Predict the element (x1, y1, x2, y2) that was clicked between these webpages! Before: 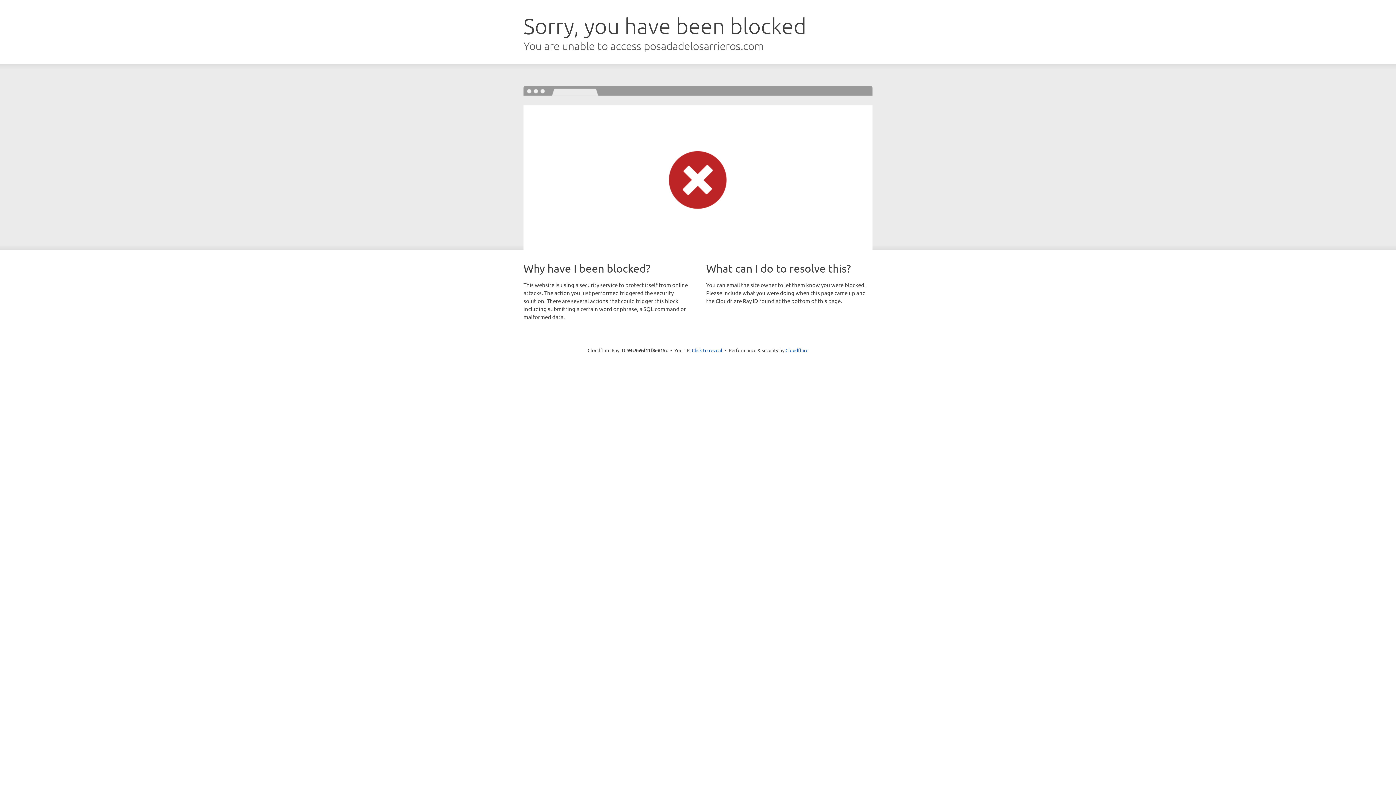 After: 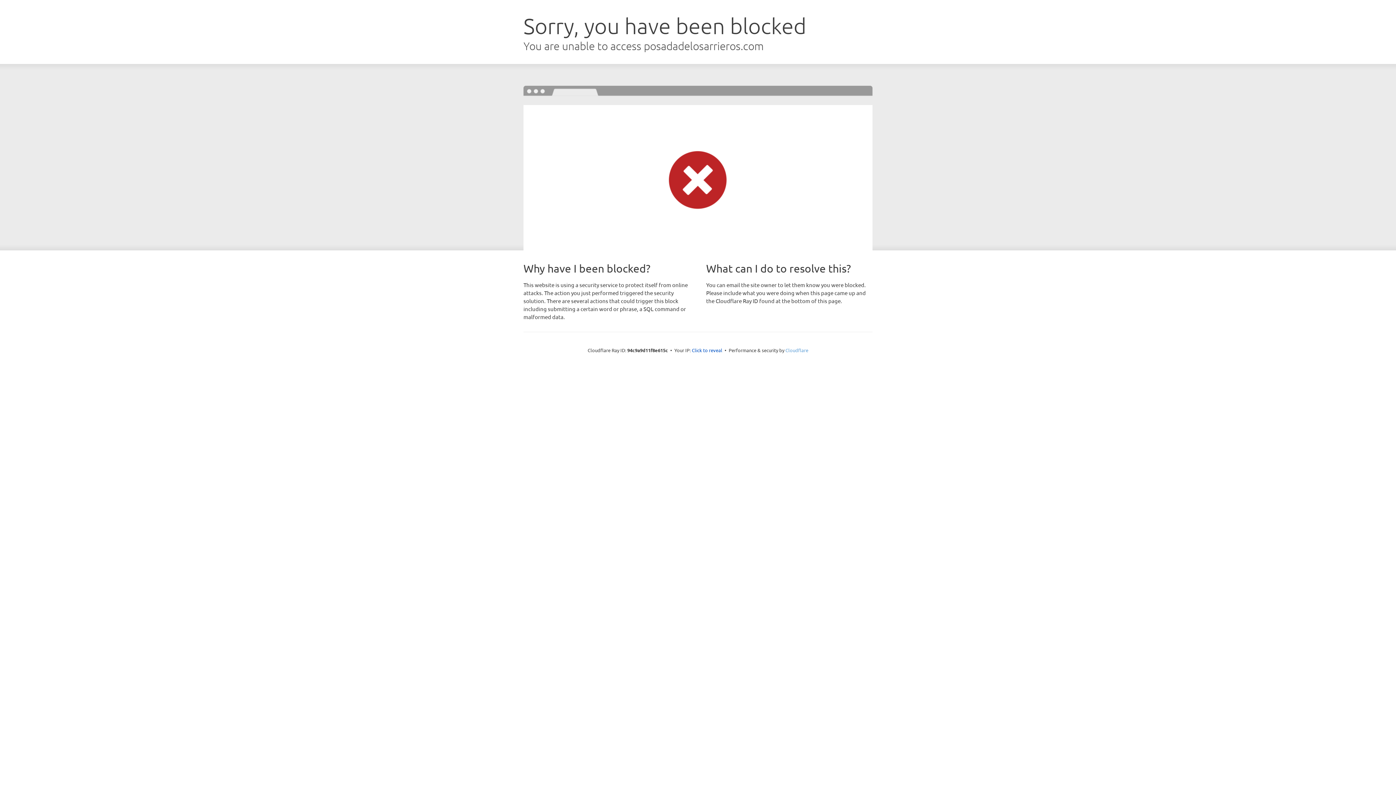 Action: bbox: (785, 347, 808, 353) label: Cloudflare